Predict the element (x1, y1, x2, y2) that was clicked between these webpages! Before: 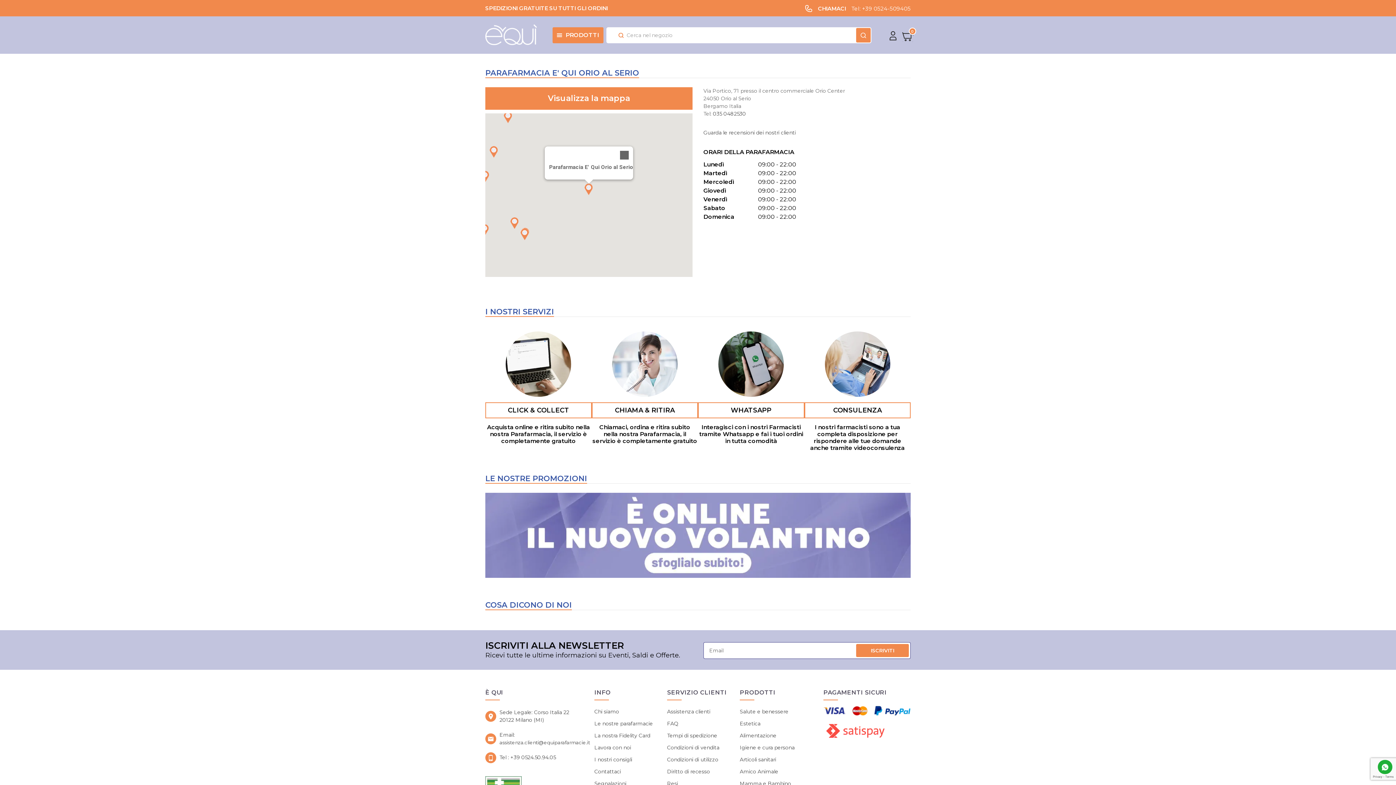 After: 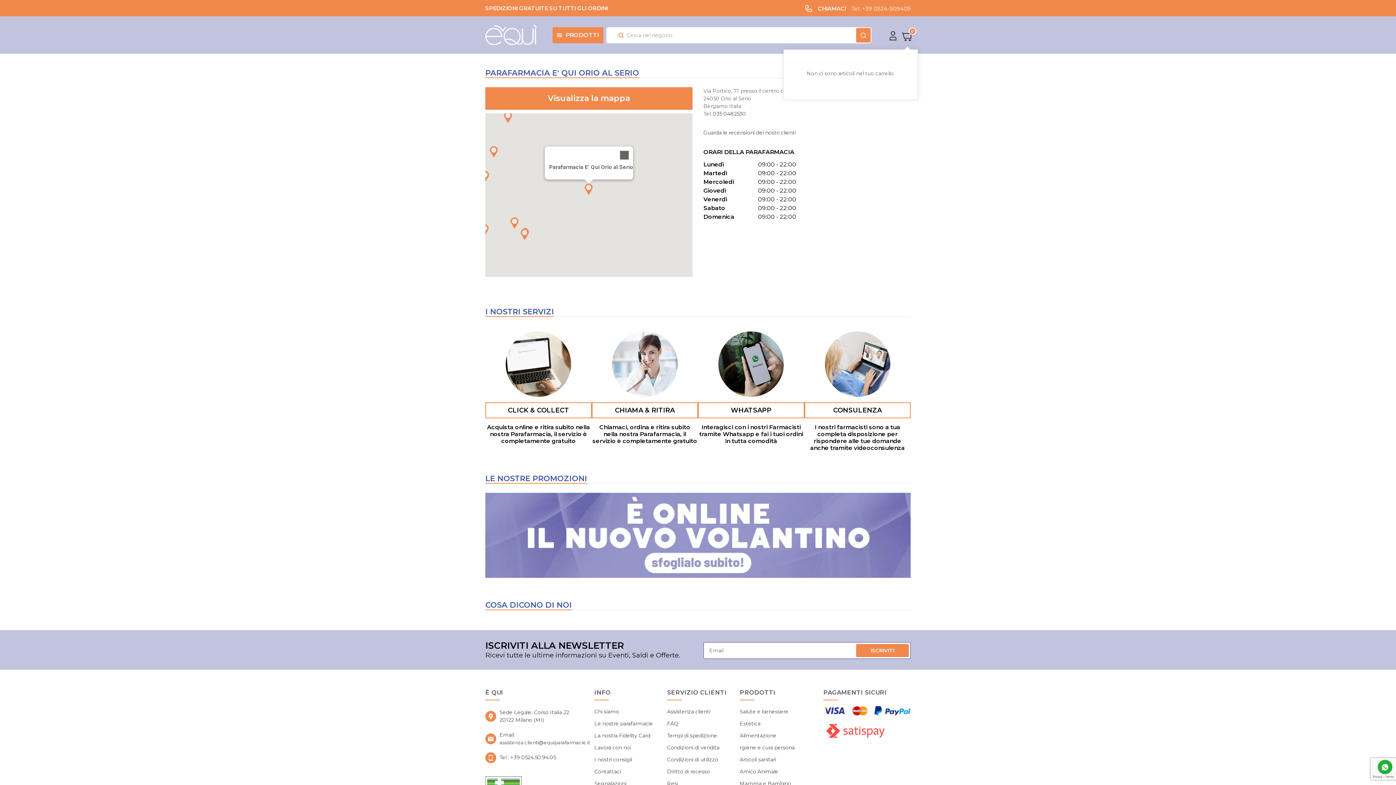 Action: bbox: (902, 29, 910, 44) label: Carrello
0